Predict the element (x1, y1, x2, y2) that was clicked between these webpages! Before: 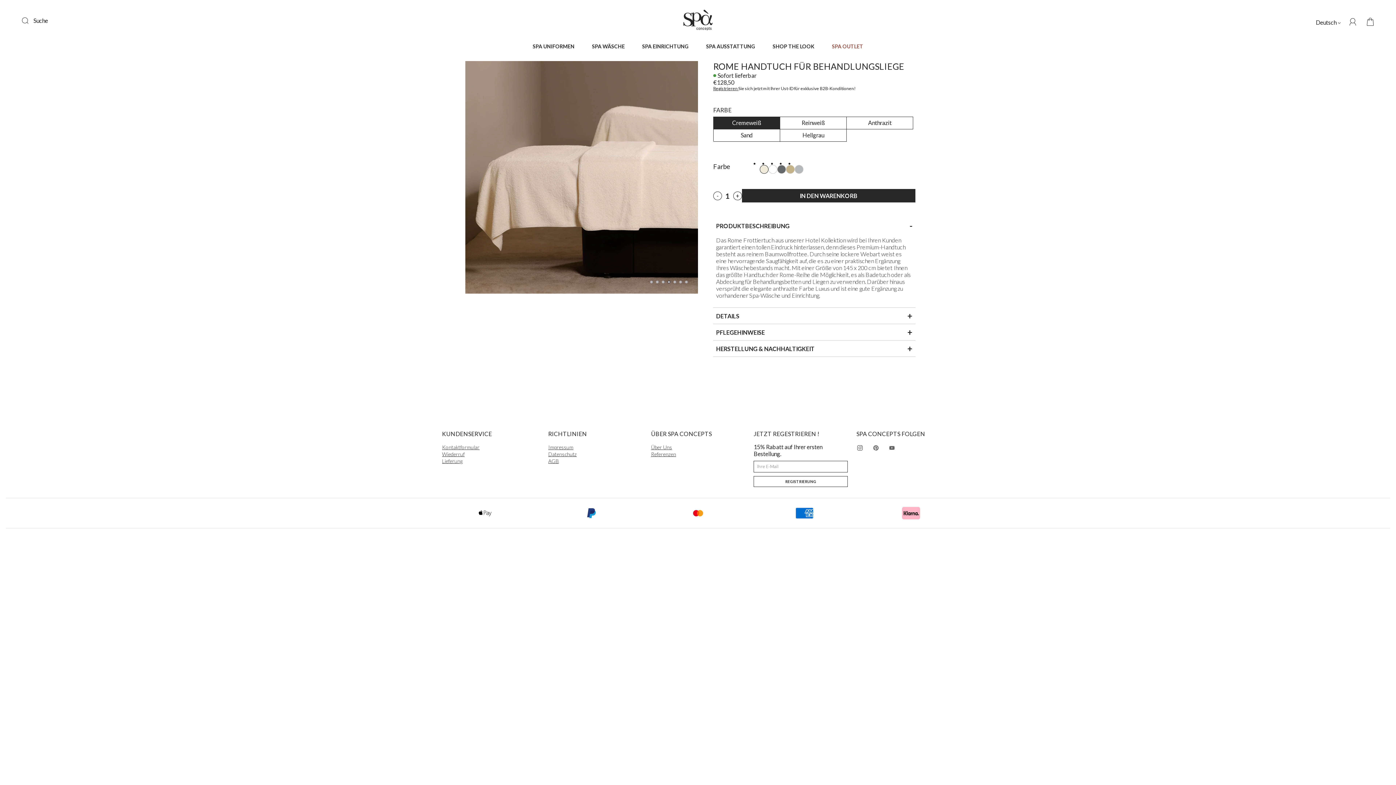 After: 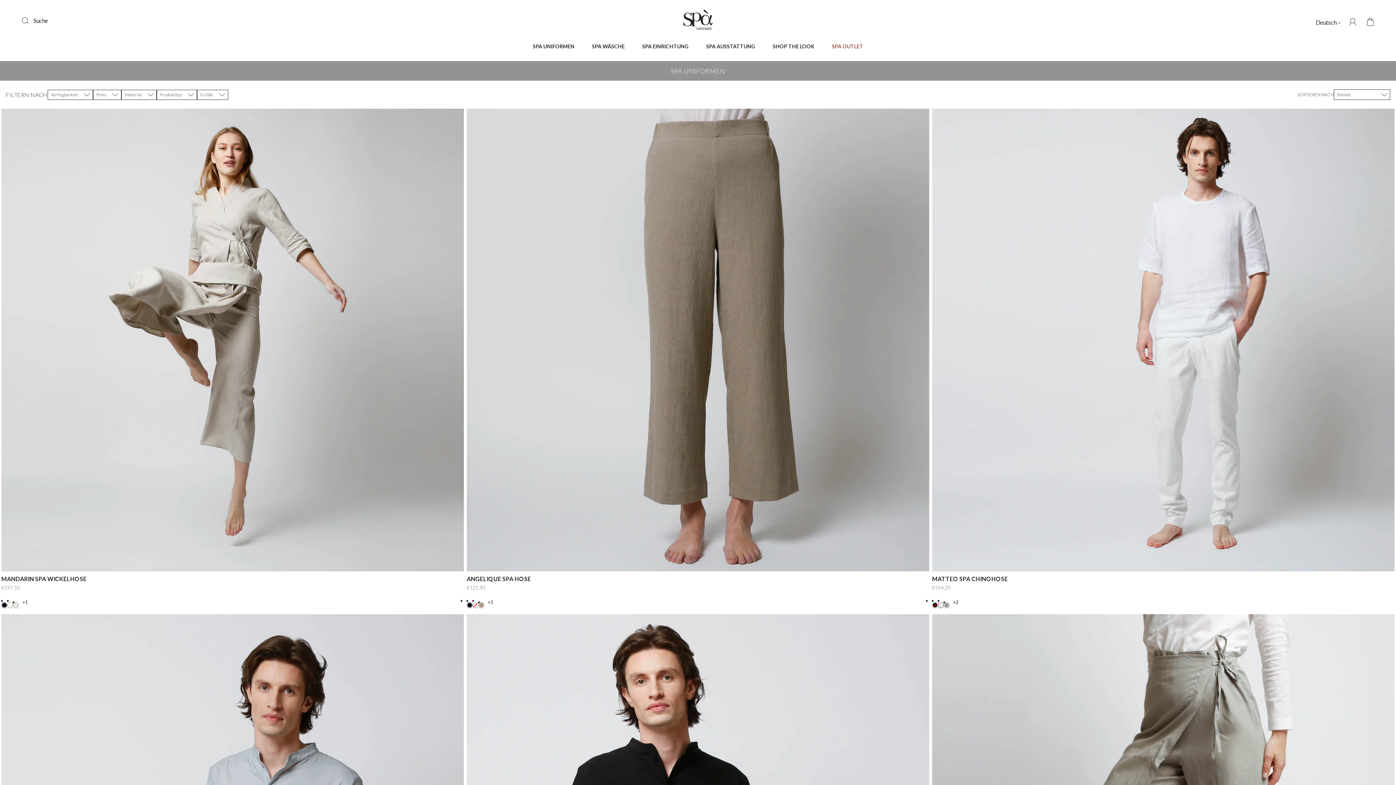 Action: label: SPA UNIFORMEN bbox: (530, 40, 577, 52)